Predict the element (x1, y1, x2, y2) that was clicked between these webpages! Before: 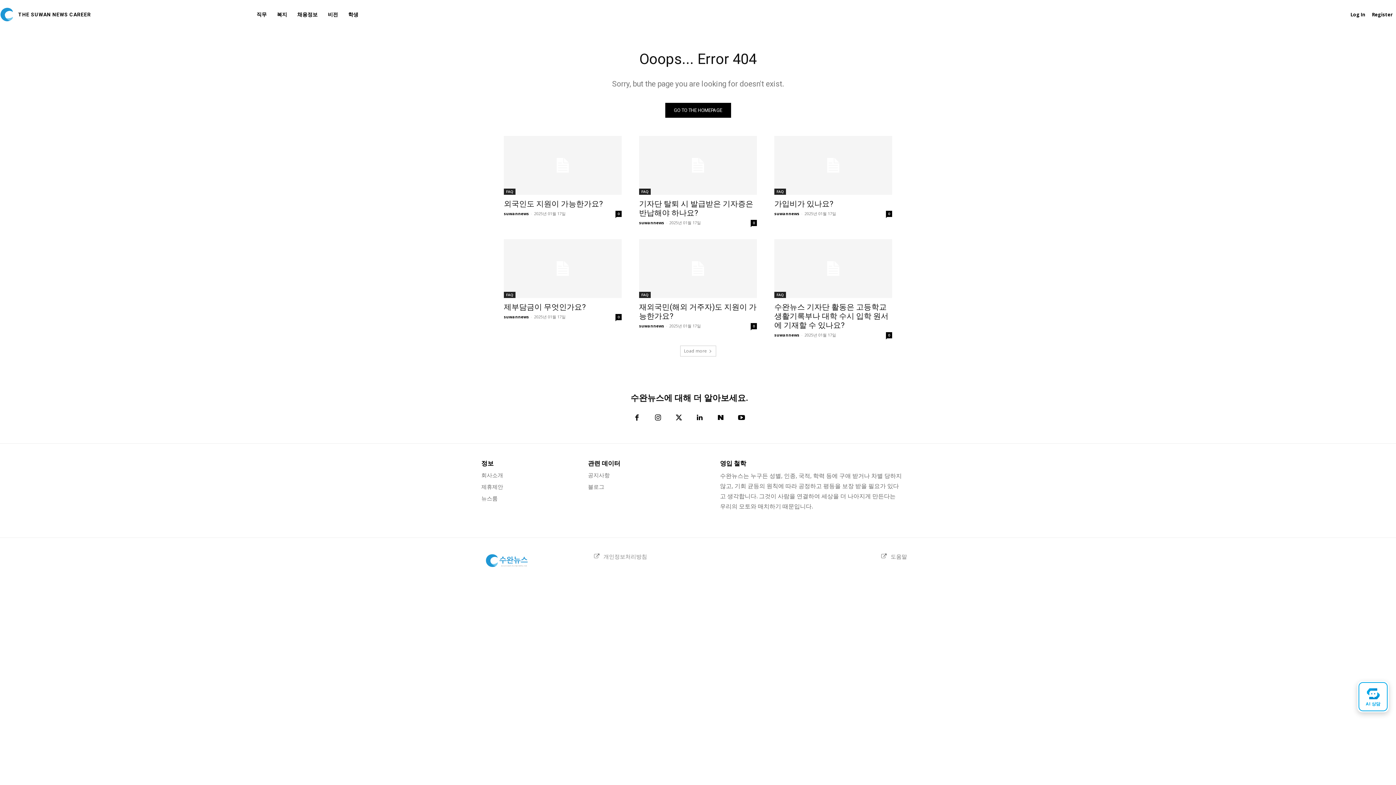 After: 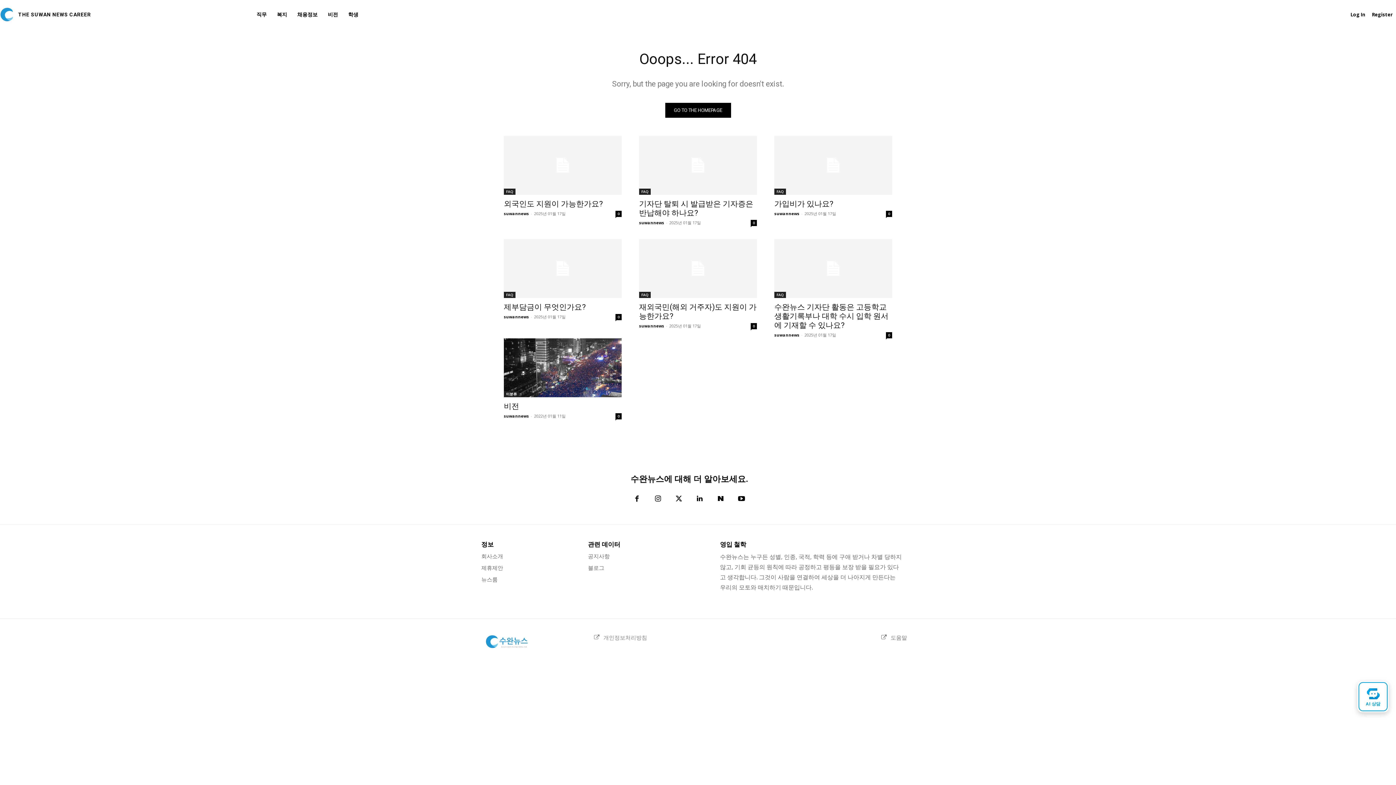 Action: label: Load more bbox: (680, 345, 716, 356)